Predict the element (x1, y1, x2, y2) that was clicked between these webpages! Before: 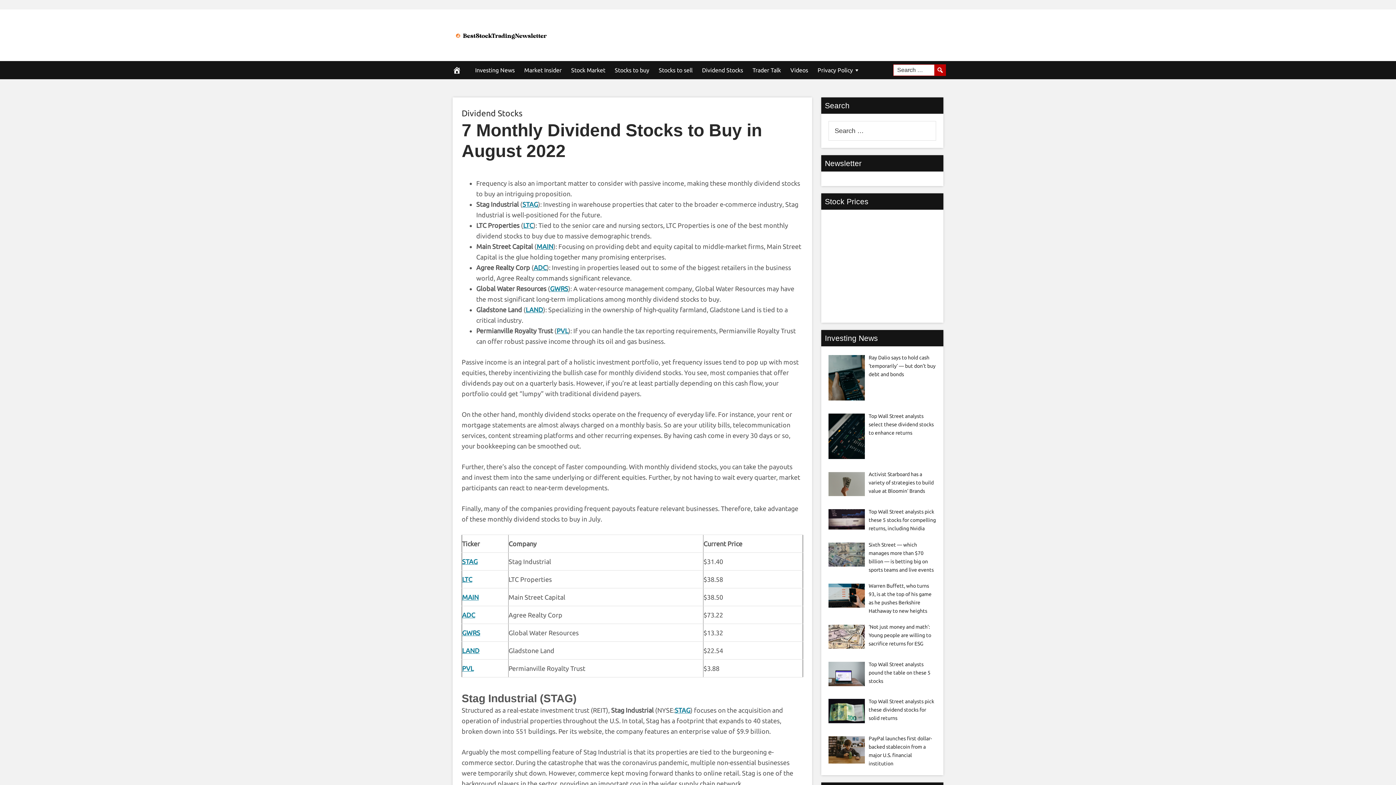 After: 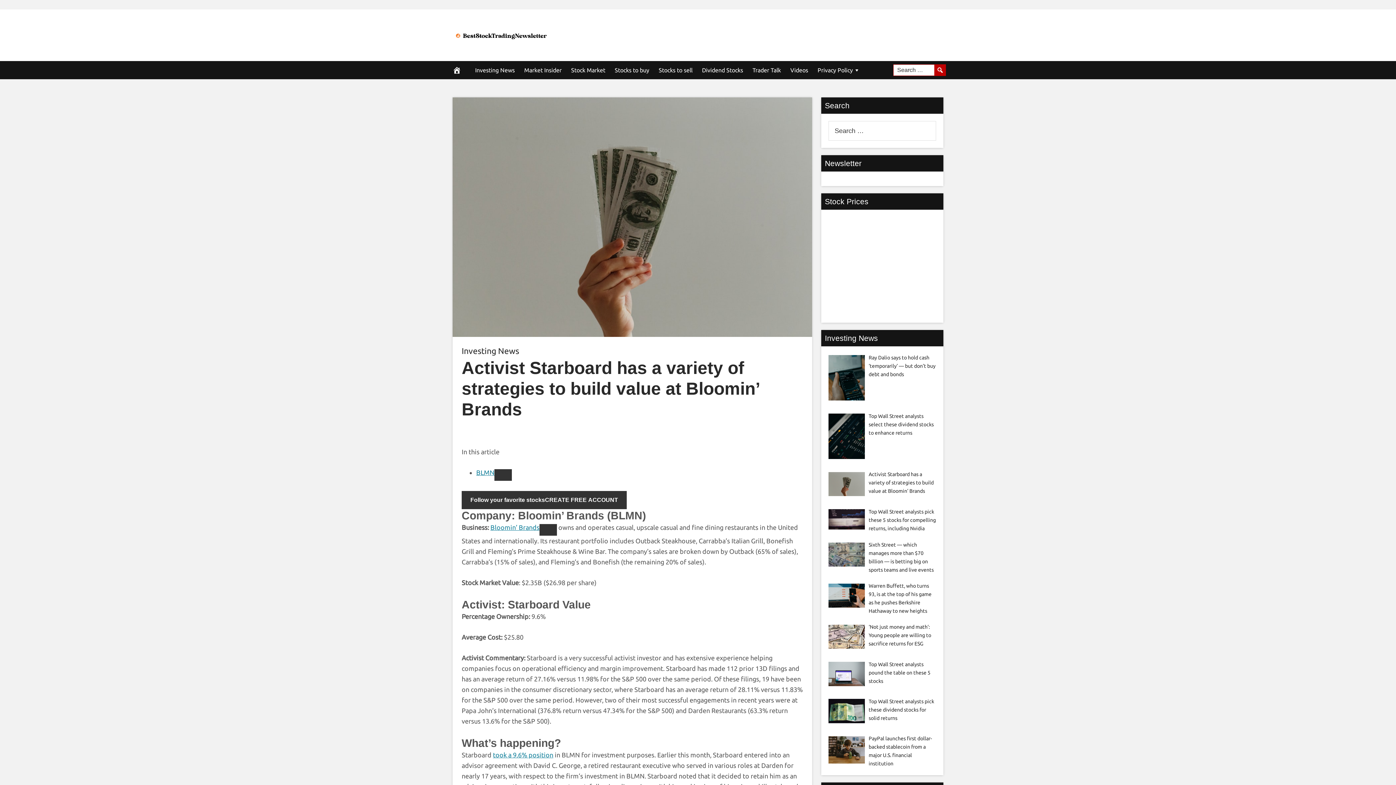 Action: bbox: (868, 471, 934, 494) label: Activist Starboard has a variety of strategies to build value at Bloomin’ Brands